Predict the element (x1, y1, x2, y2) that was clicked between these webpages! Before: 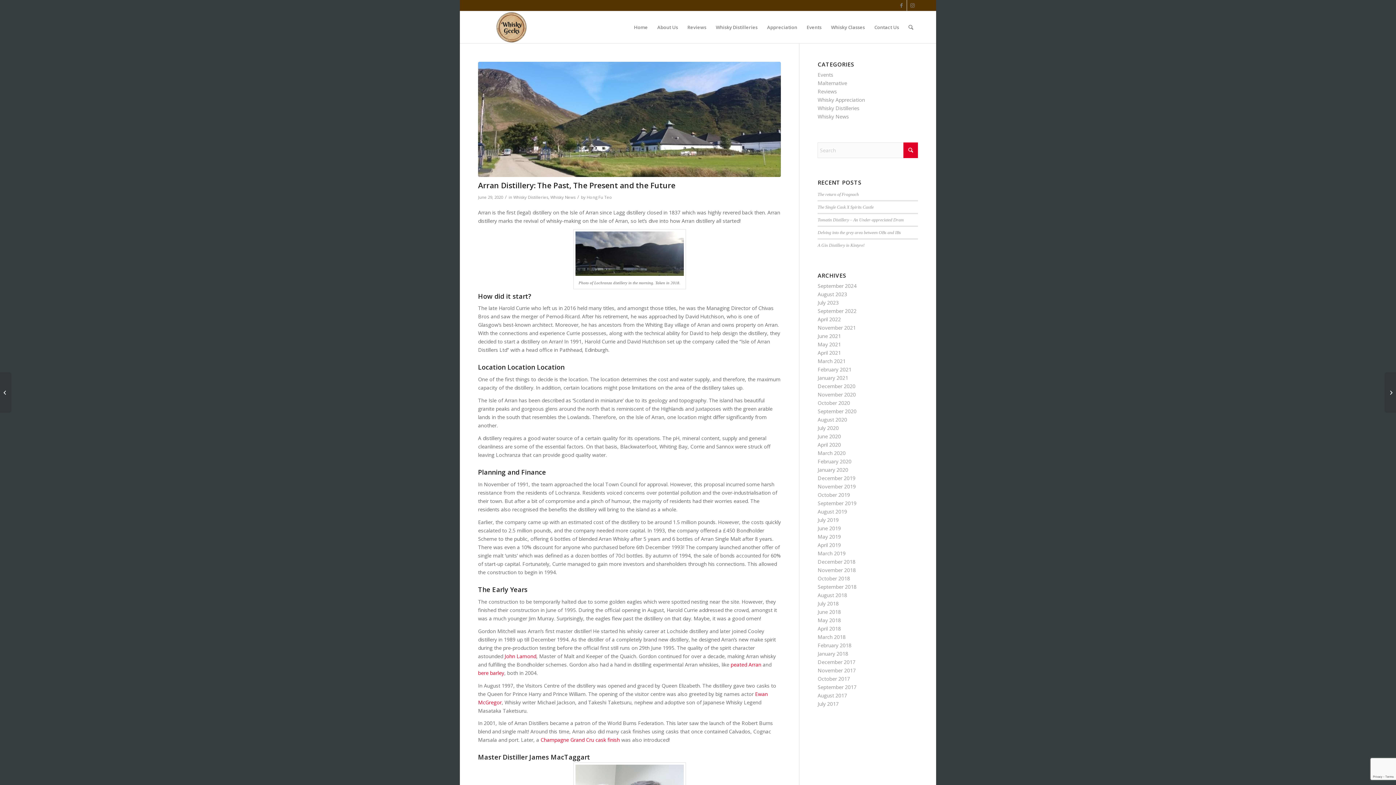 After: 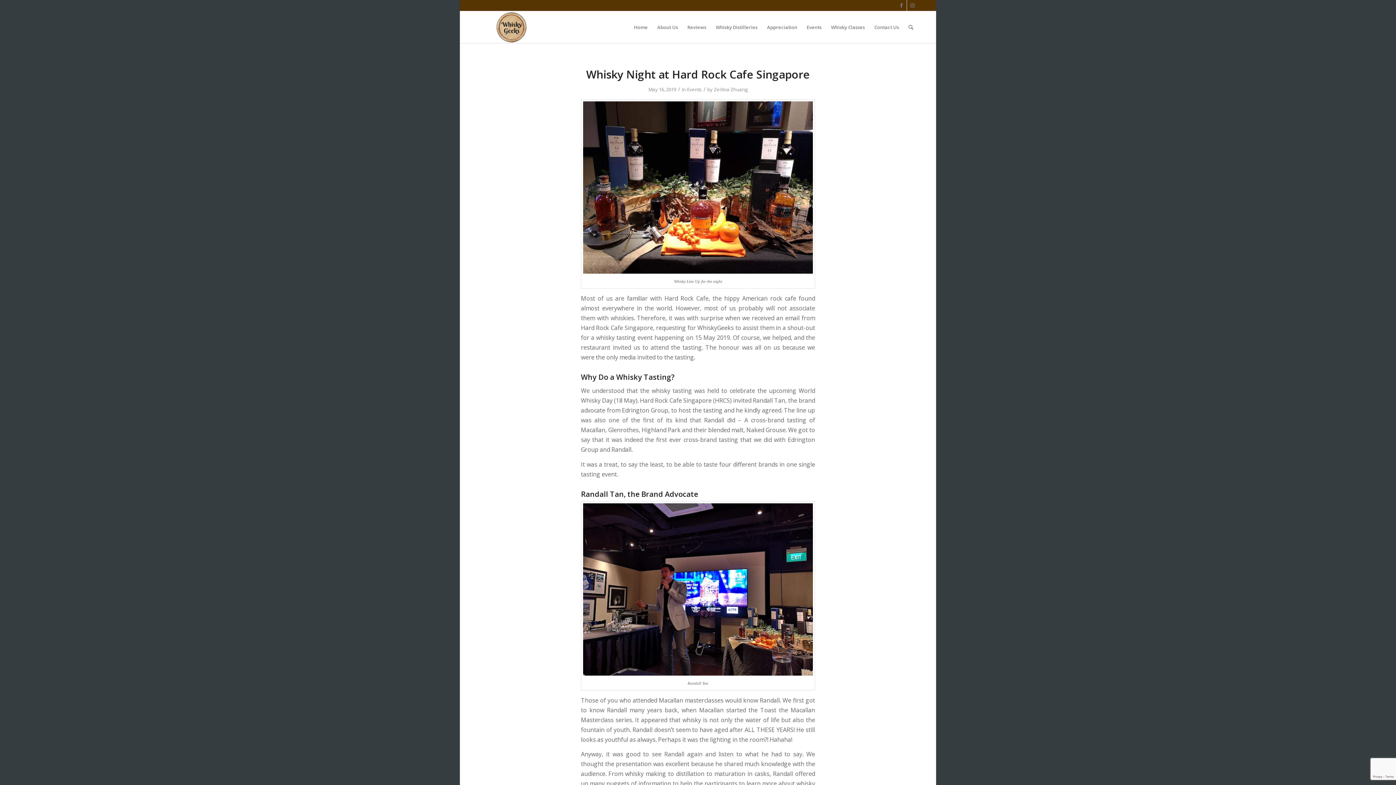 Action: label: May 2019 bbox: (817, 533, 841, 540)